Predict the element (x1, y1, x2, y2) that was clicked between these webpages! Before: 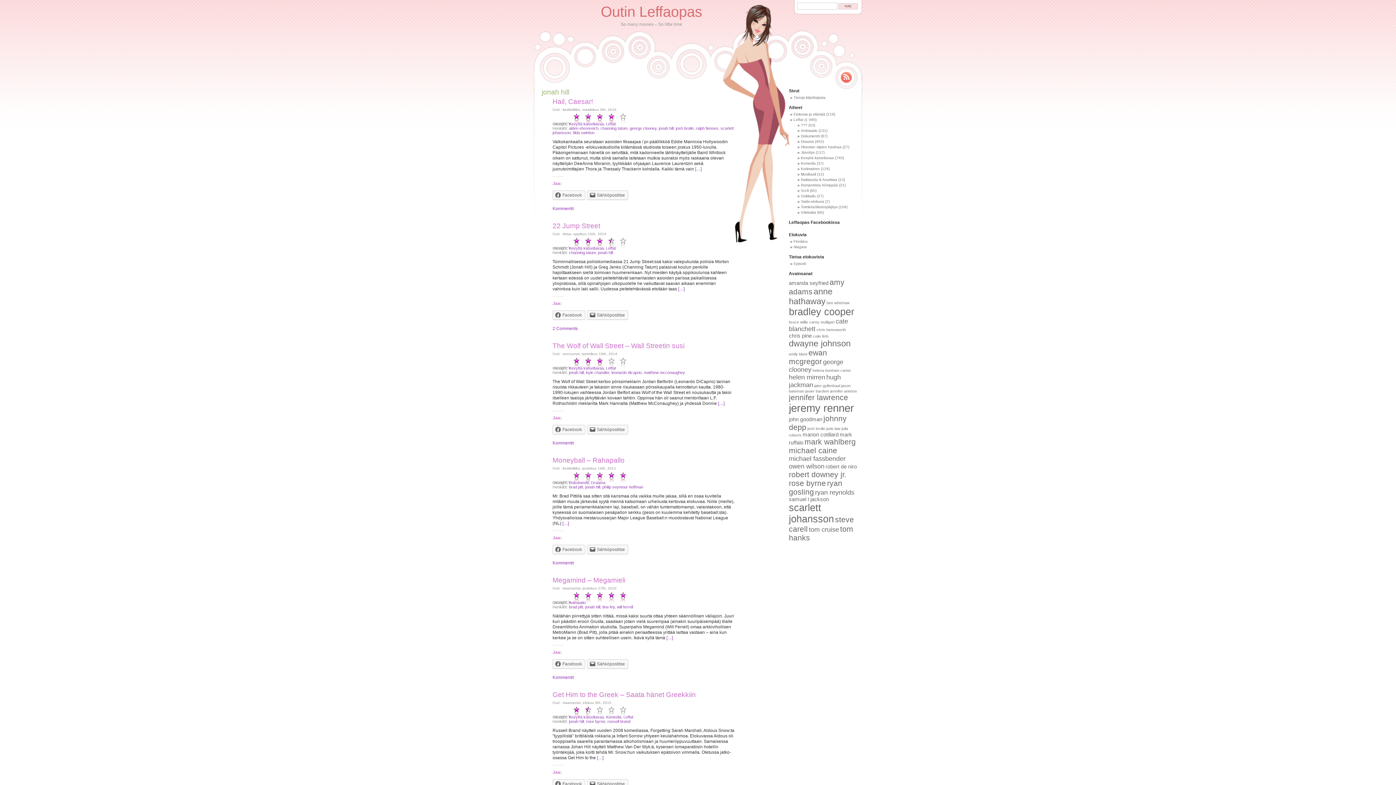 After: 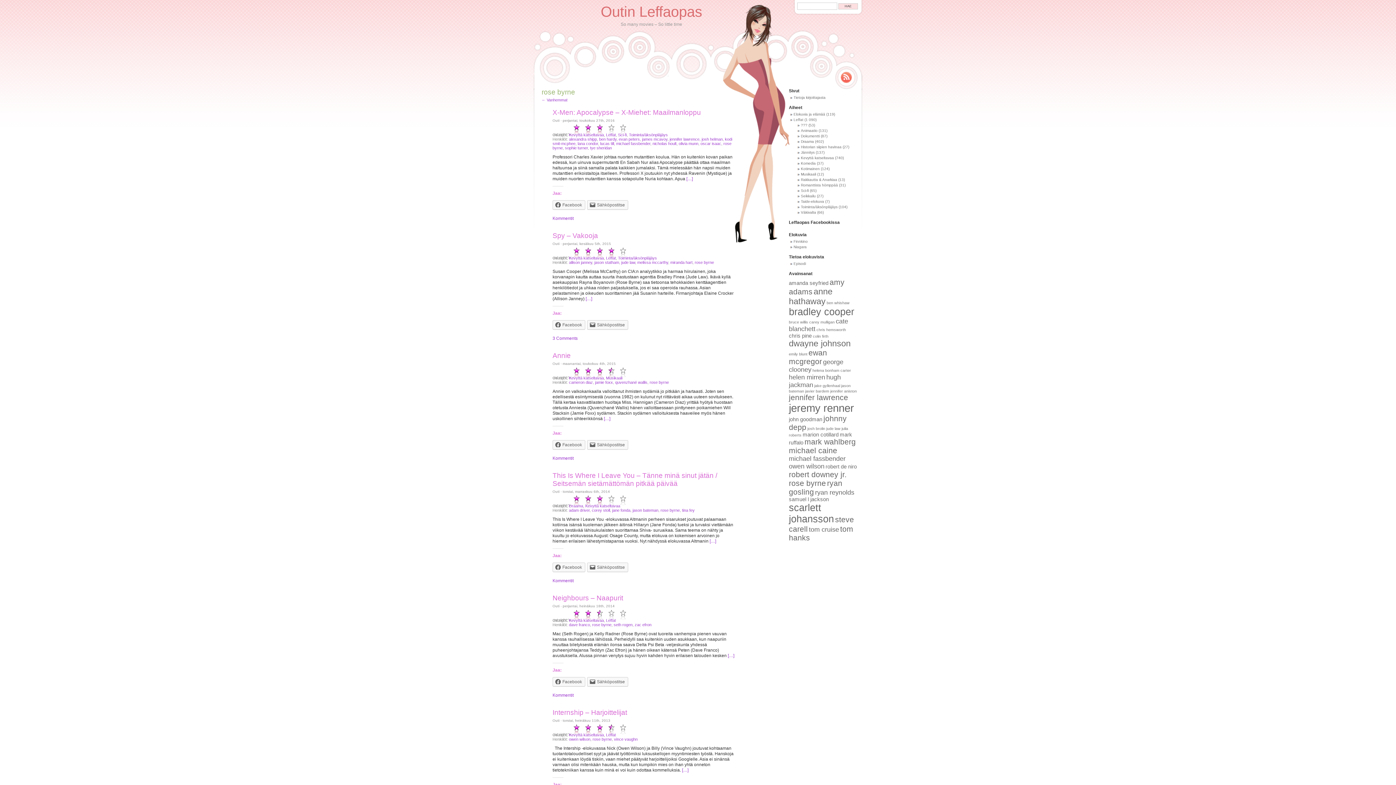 Action: label: rose byrne bbox: (586, 719, 605, 724)